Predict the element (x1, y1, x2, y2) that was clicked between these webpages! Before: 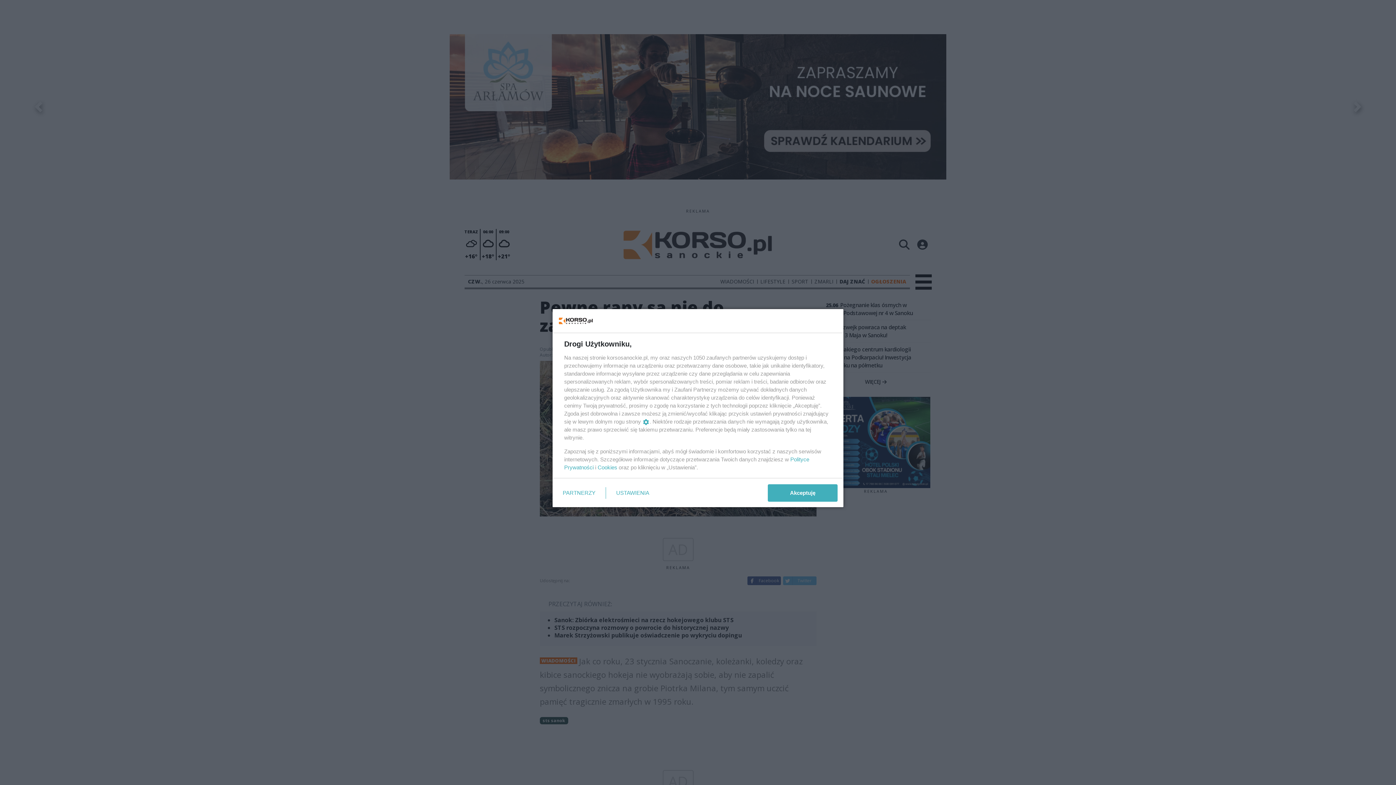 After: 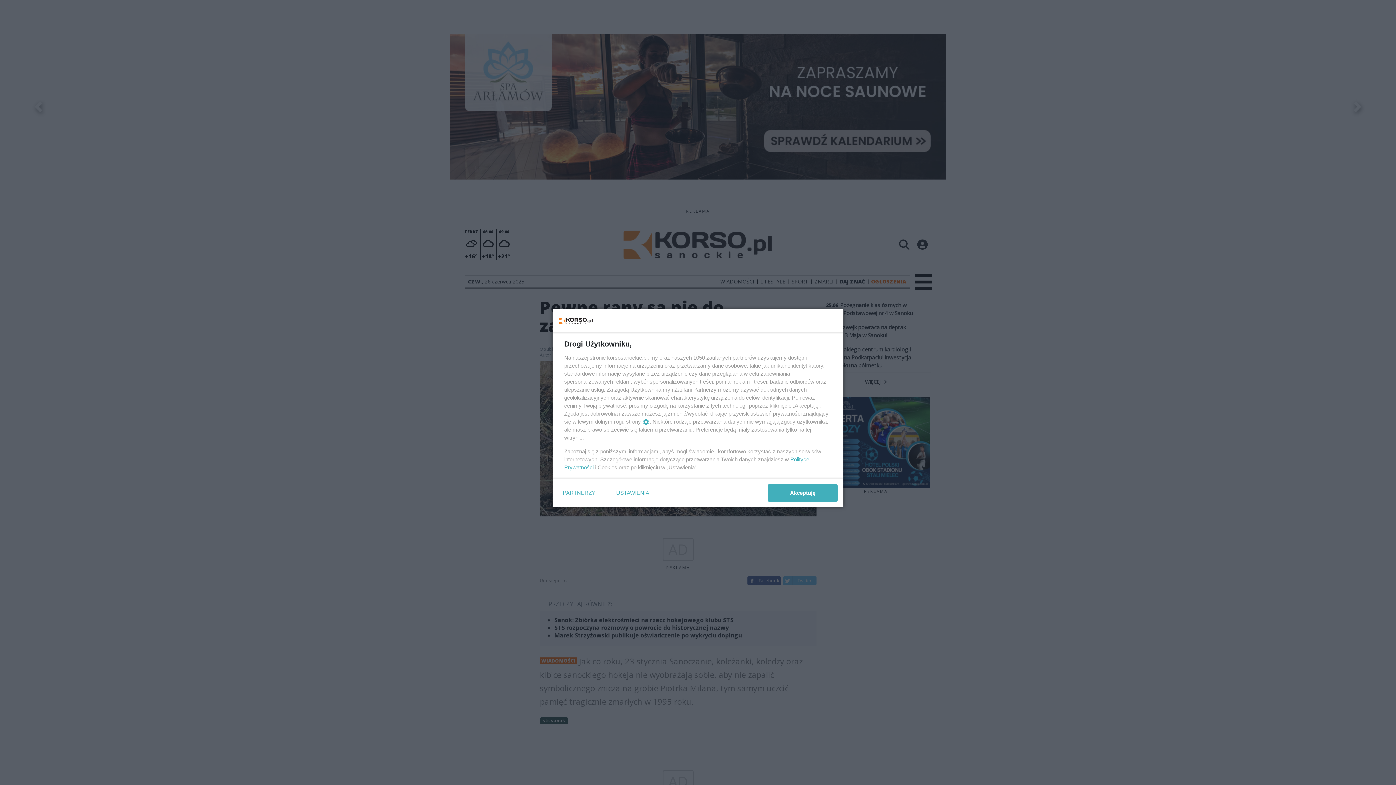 Action: bbox: (597, 464, 617, 470) label: Cookies